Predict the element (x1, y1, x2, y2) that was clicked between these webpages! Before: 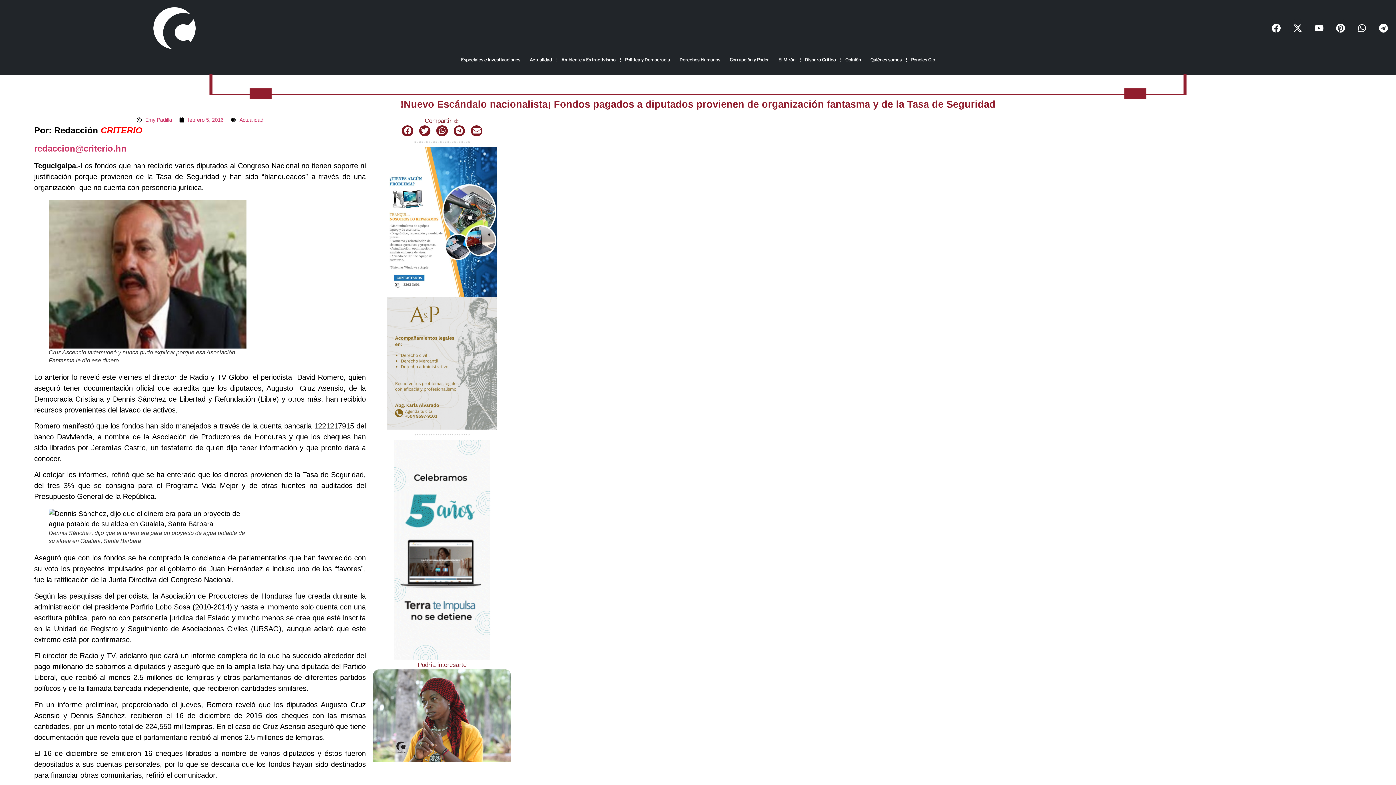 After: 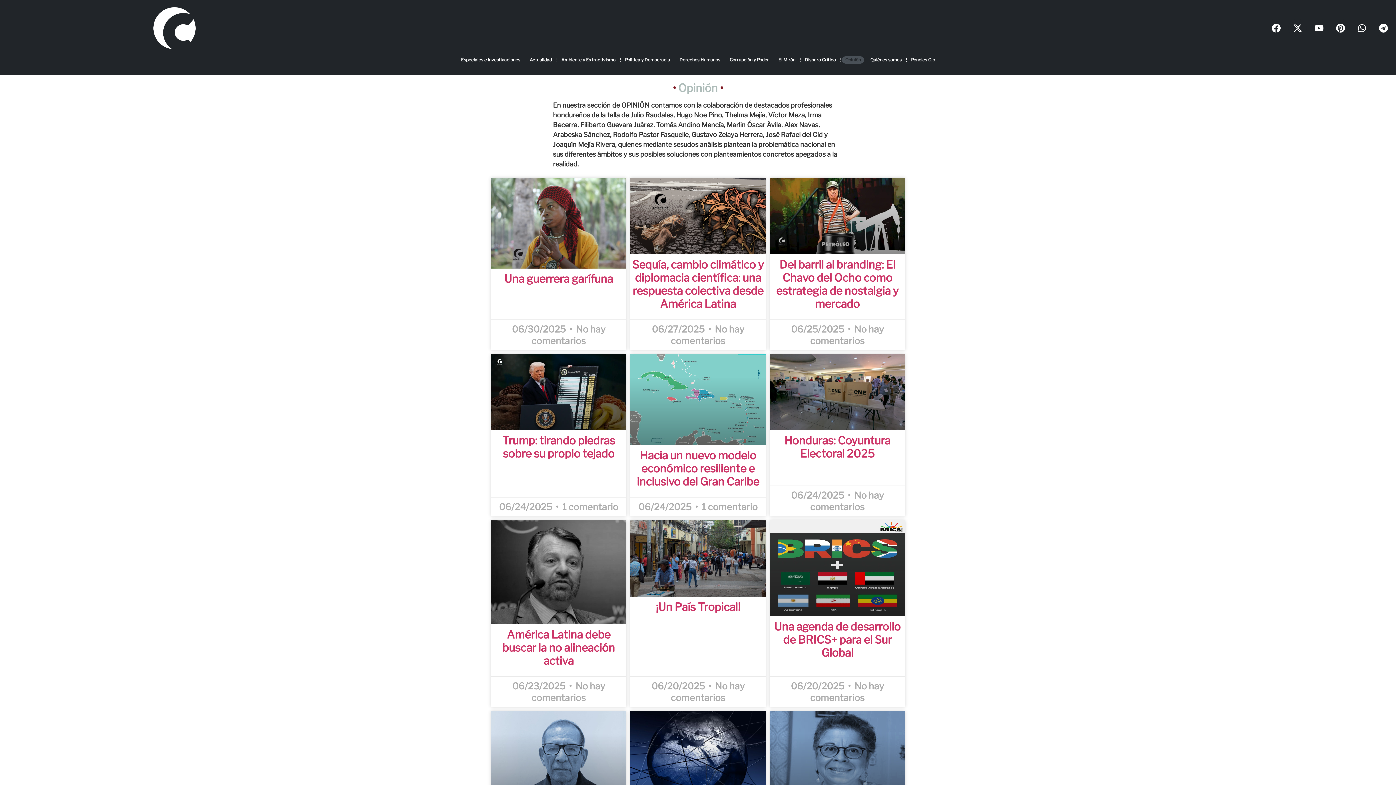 Action: bbox: (842, 56, 864, 63) label: Opinión